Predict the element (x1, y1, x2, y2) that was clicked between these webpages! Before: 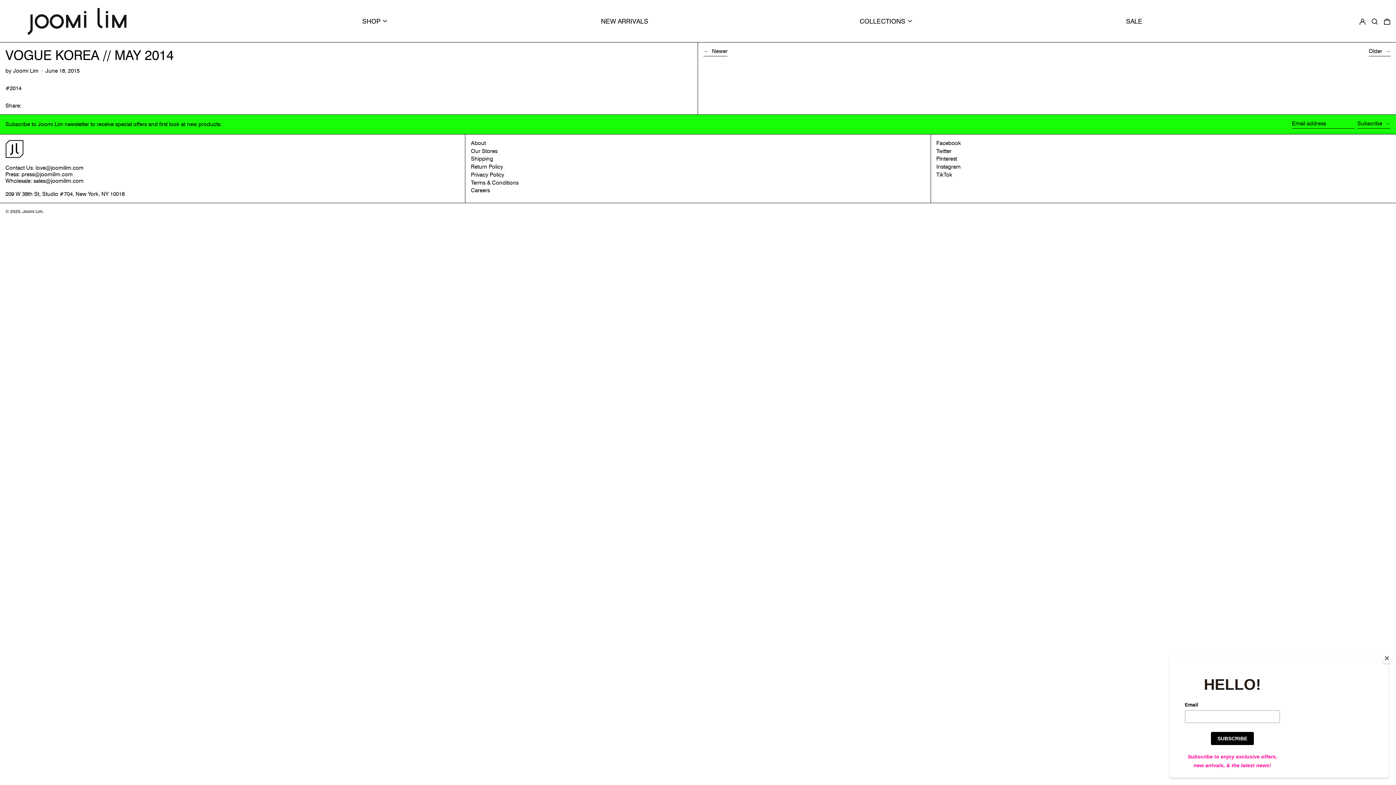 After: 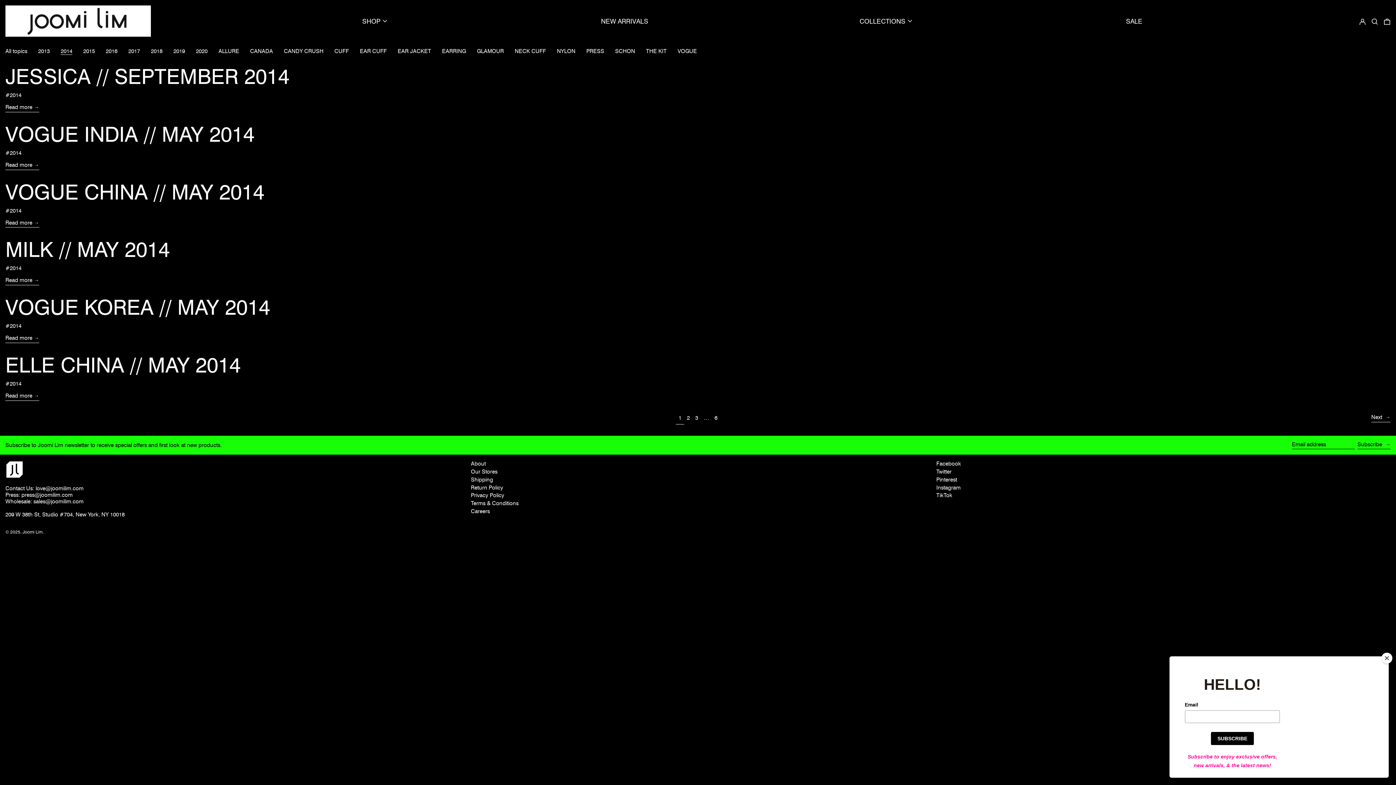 Action: bbox: (5, 84, 21, 91) label: #2014